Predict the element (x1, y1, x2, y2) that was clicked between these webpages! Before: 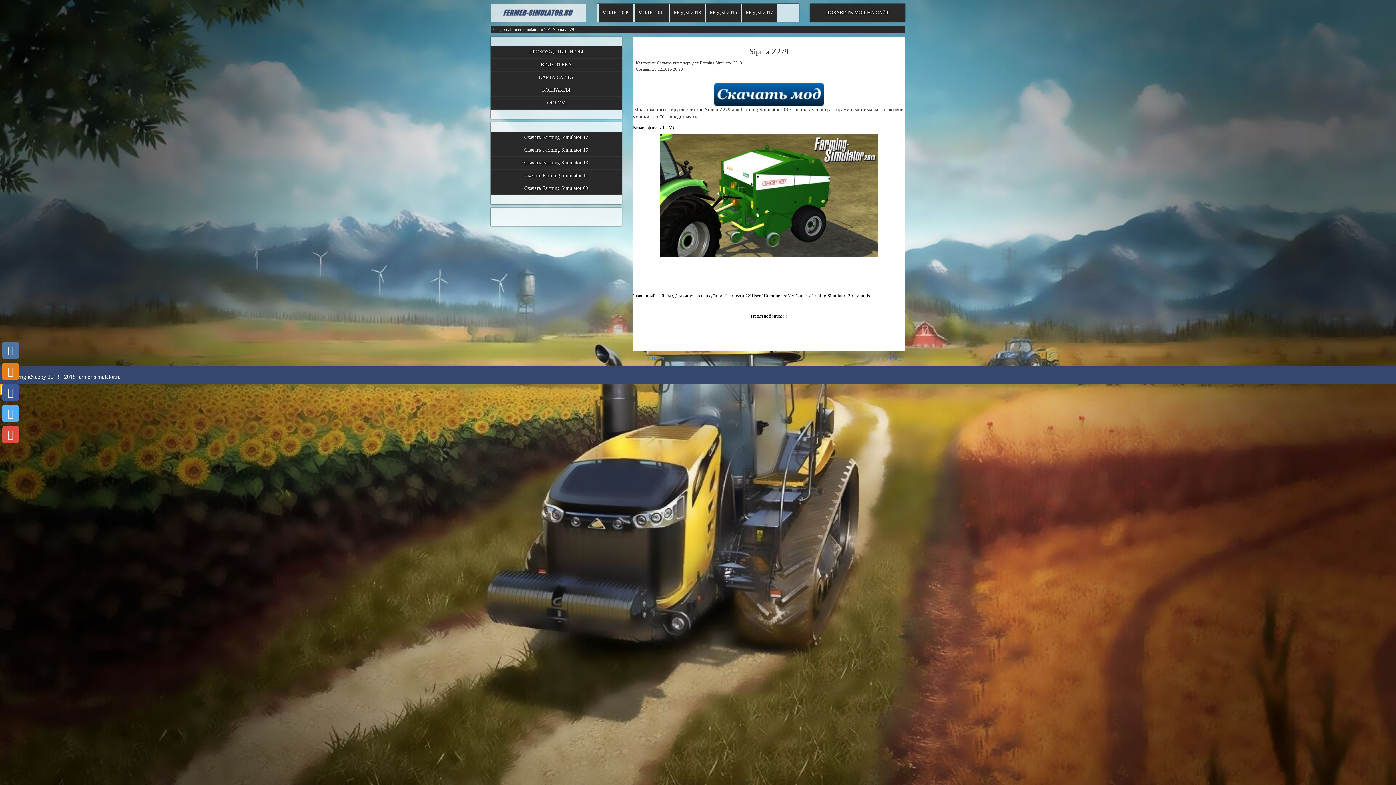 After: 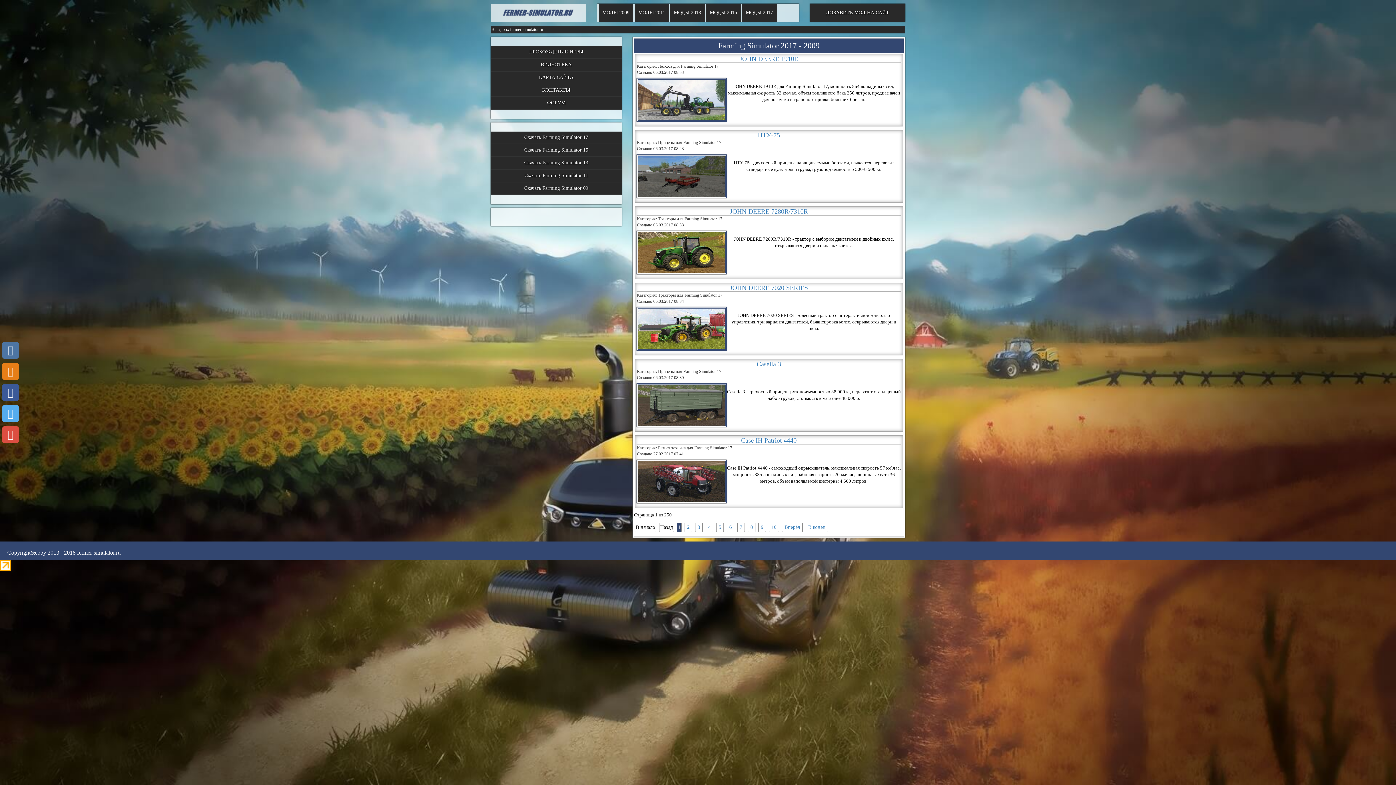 Action: bbox: (510, 26, 543, 32) label: fermer-simulator.ru